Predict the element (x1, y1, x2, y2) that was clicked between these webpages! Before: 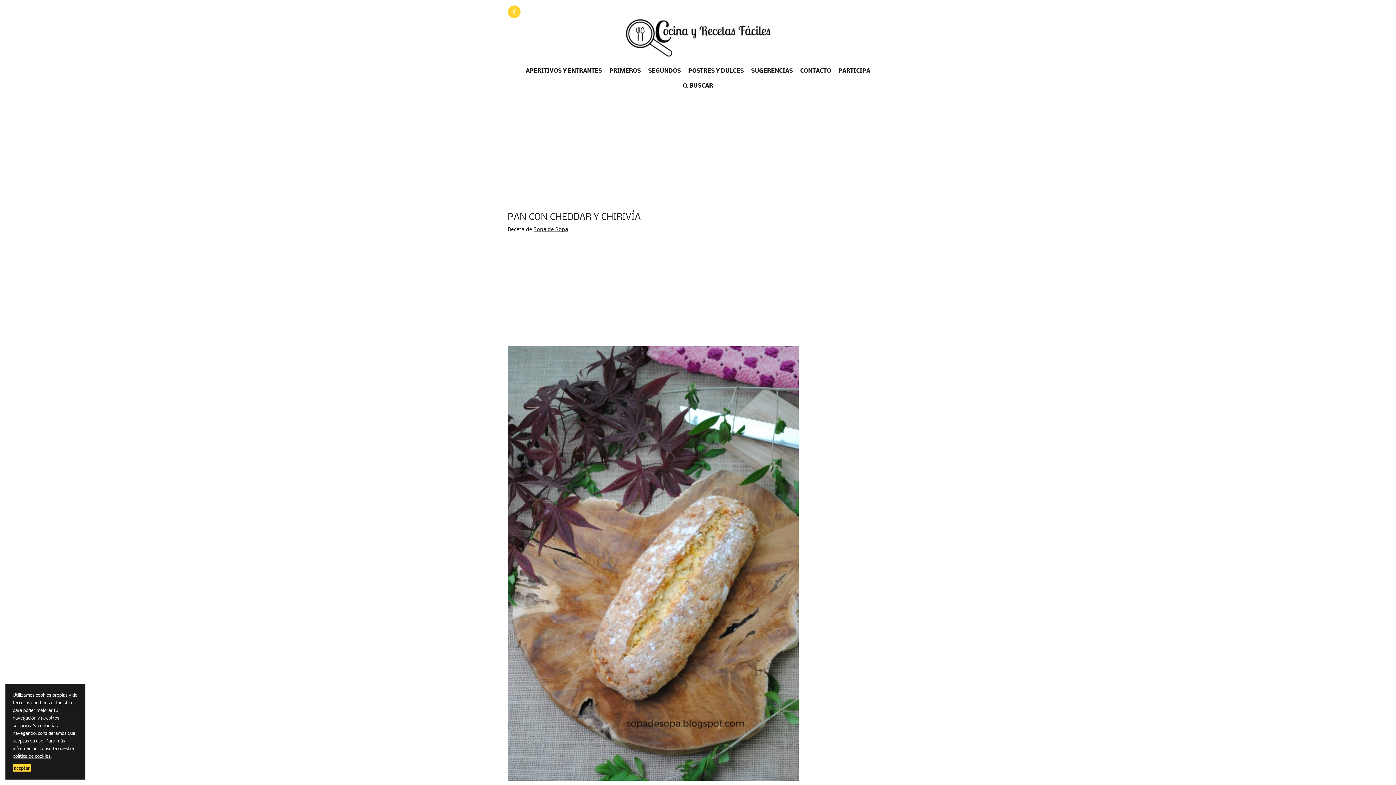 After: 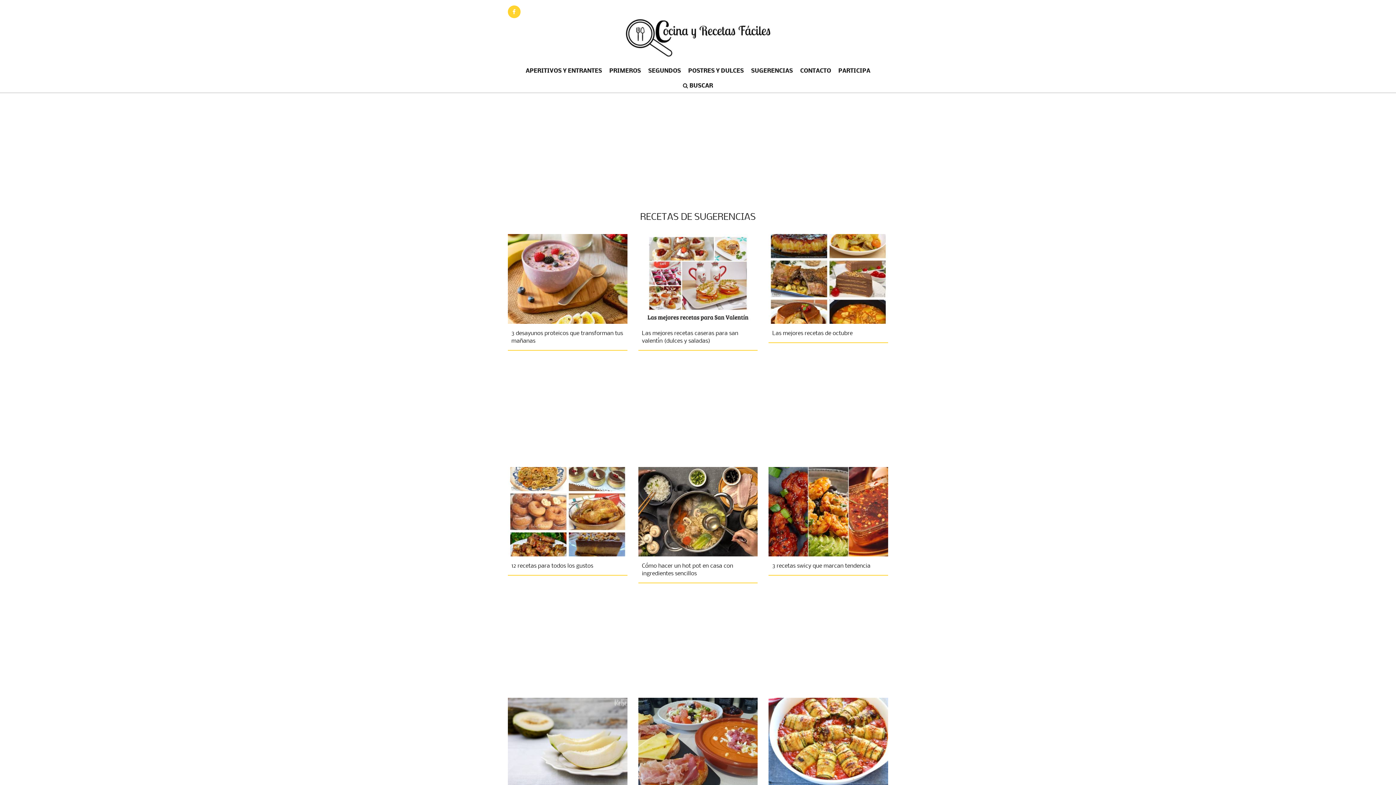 Action: bbox: (747, 62, 796, 77) label: SUGERENCIAS